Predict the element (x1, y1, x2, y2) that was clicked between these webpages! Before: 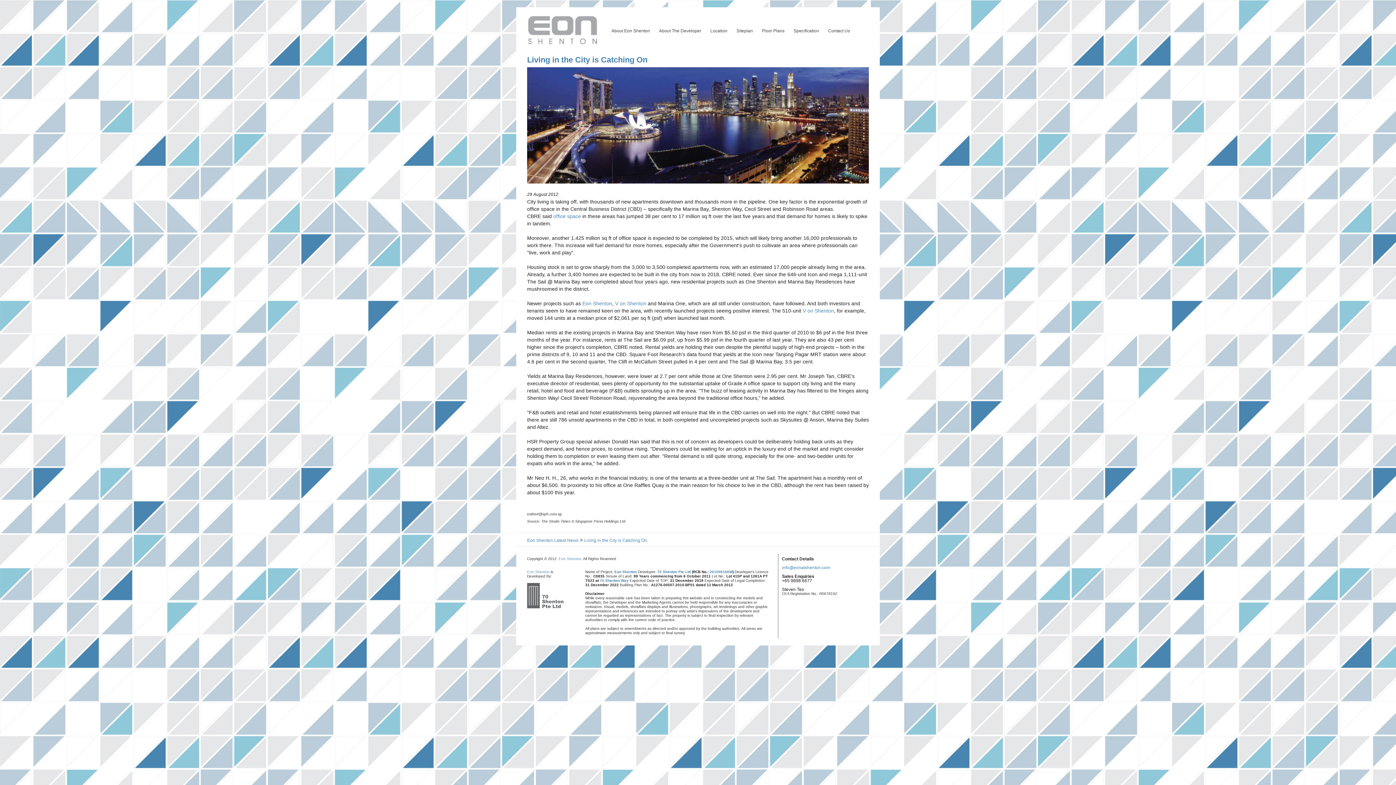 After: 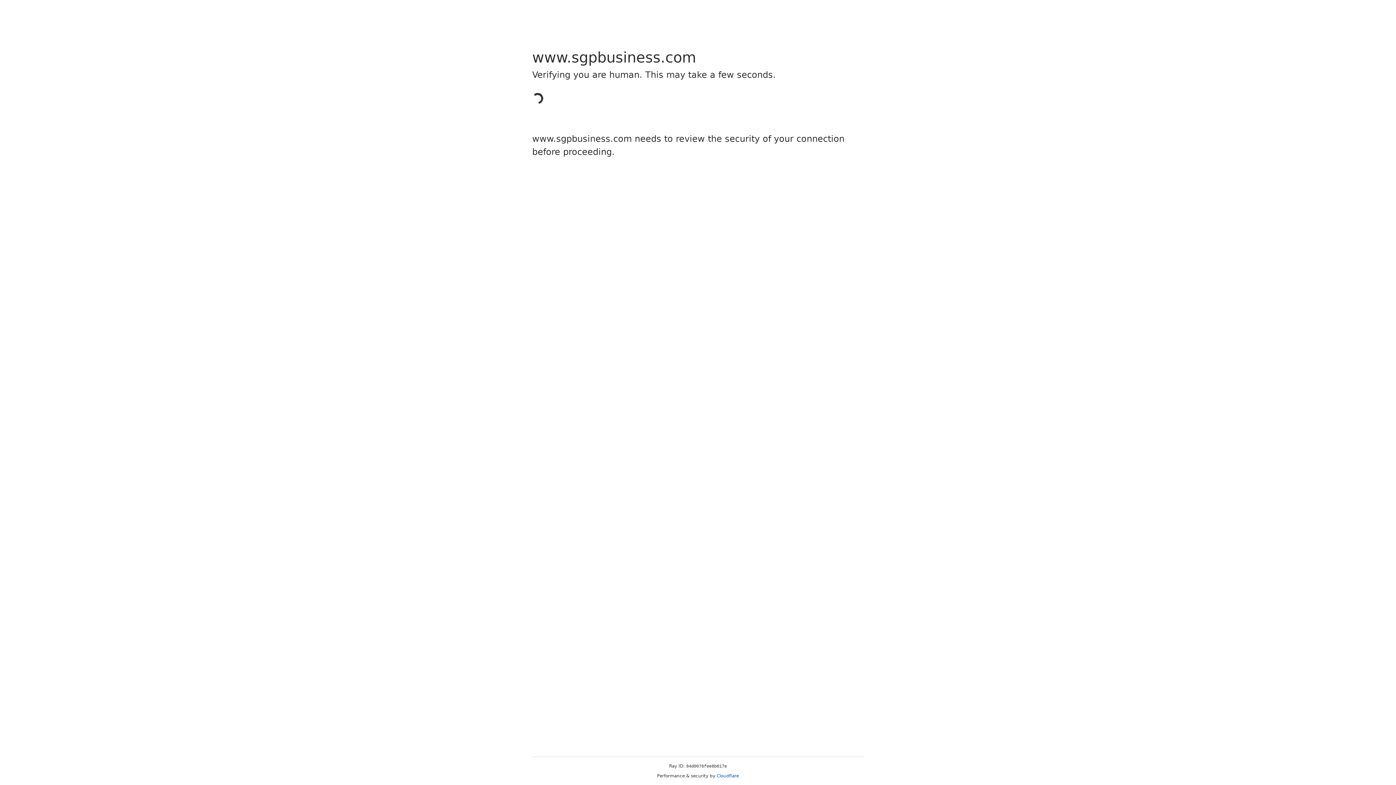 Action: label: 70 Shenton Pte Ltd bbox: (657, 570, 690, 574)